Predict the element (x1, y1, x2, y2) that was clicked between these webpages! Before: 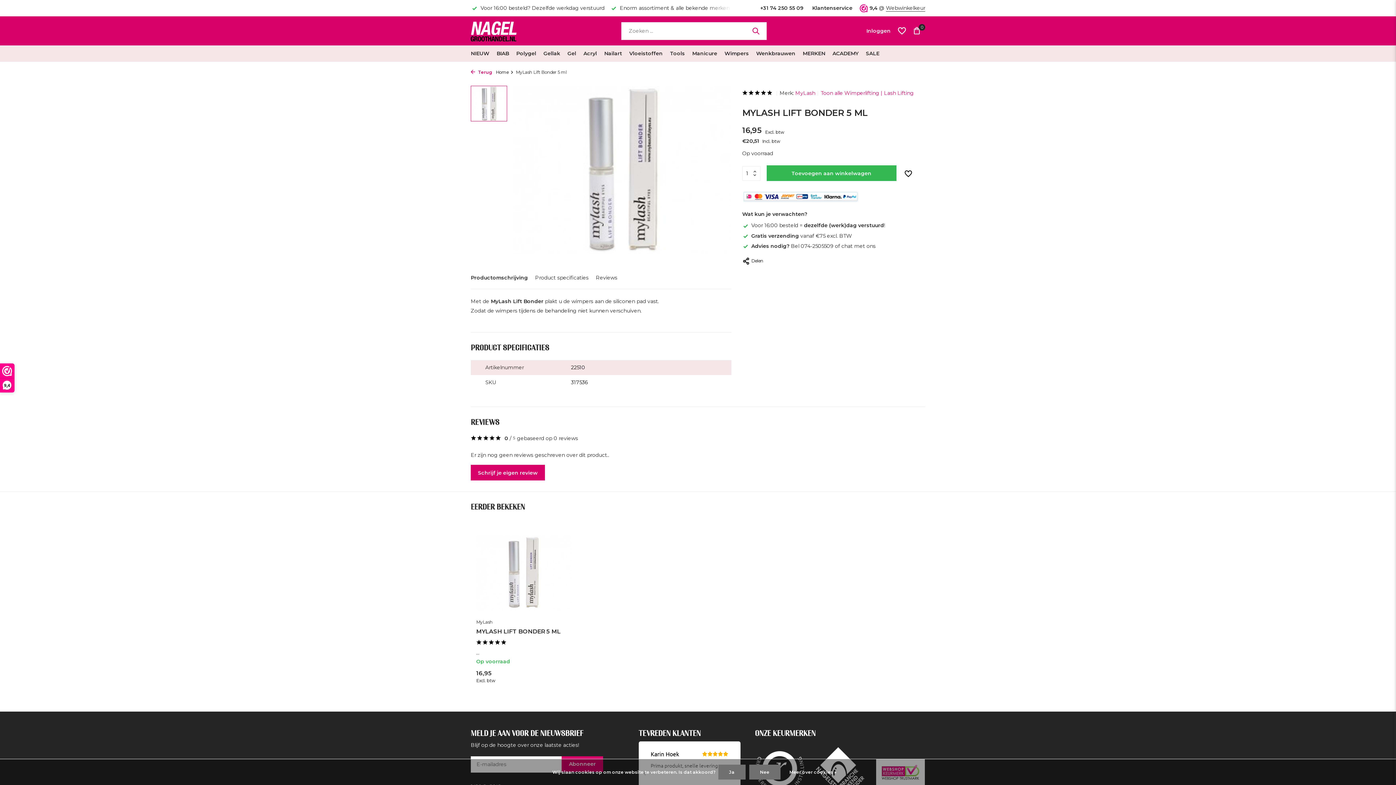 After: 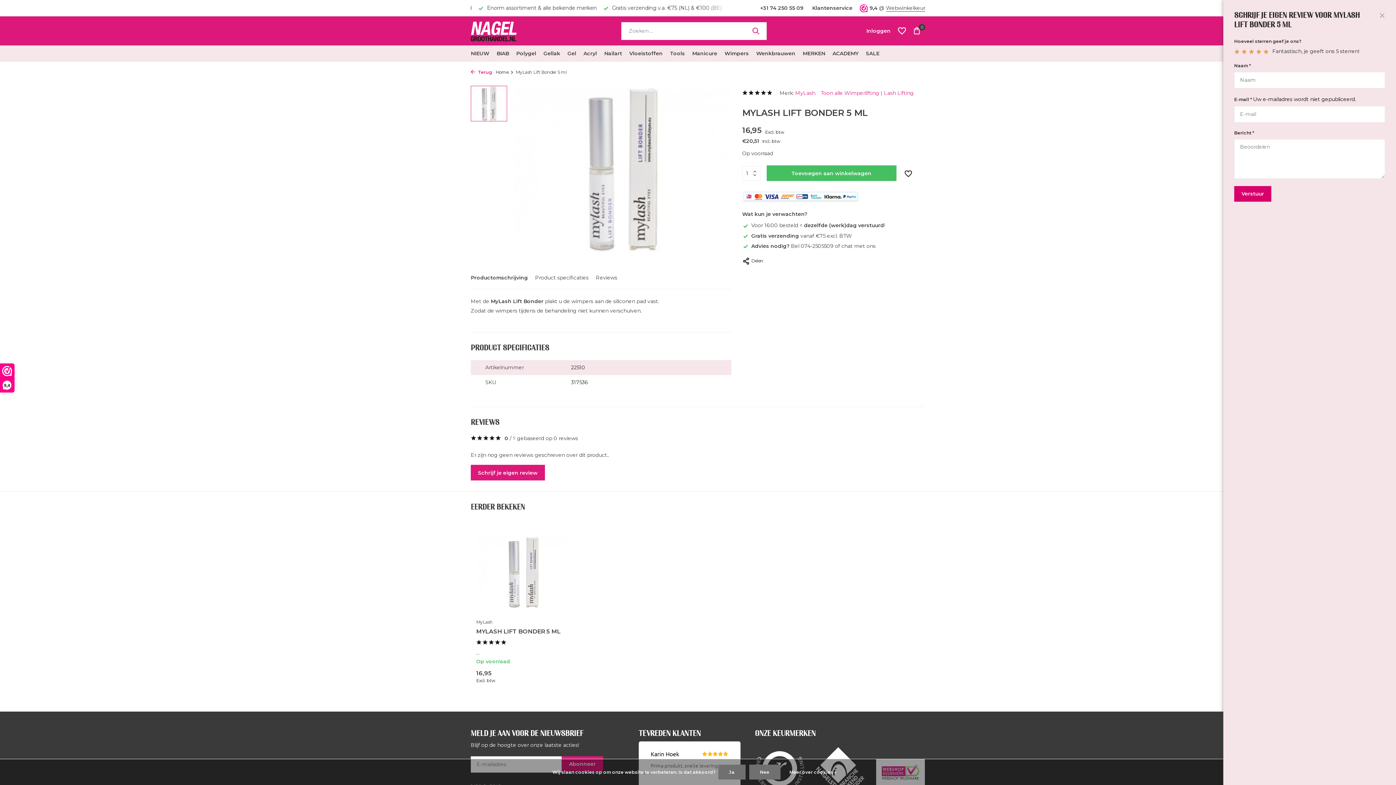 Action: bbox: (470, 465, 545, 480) label: Schrijf je eigen review